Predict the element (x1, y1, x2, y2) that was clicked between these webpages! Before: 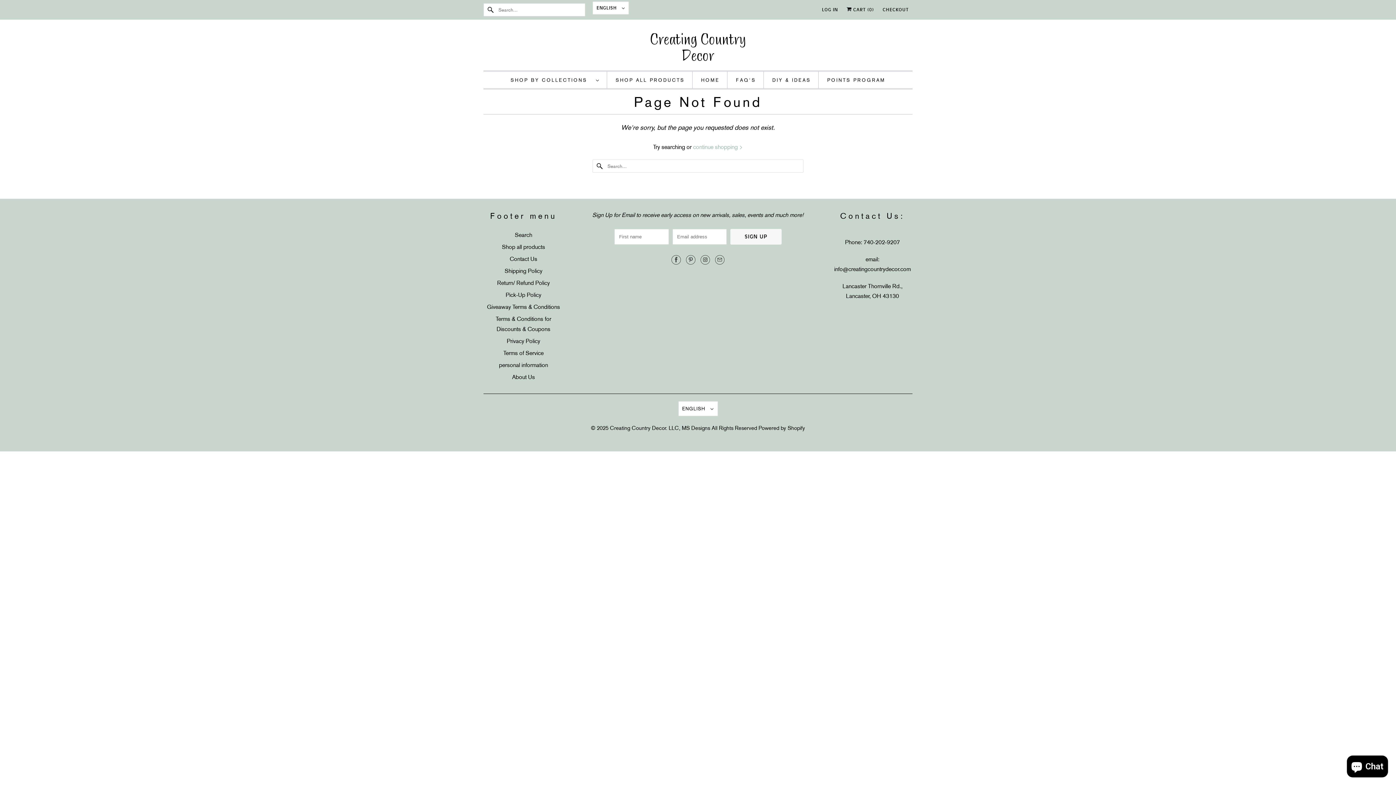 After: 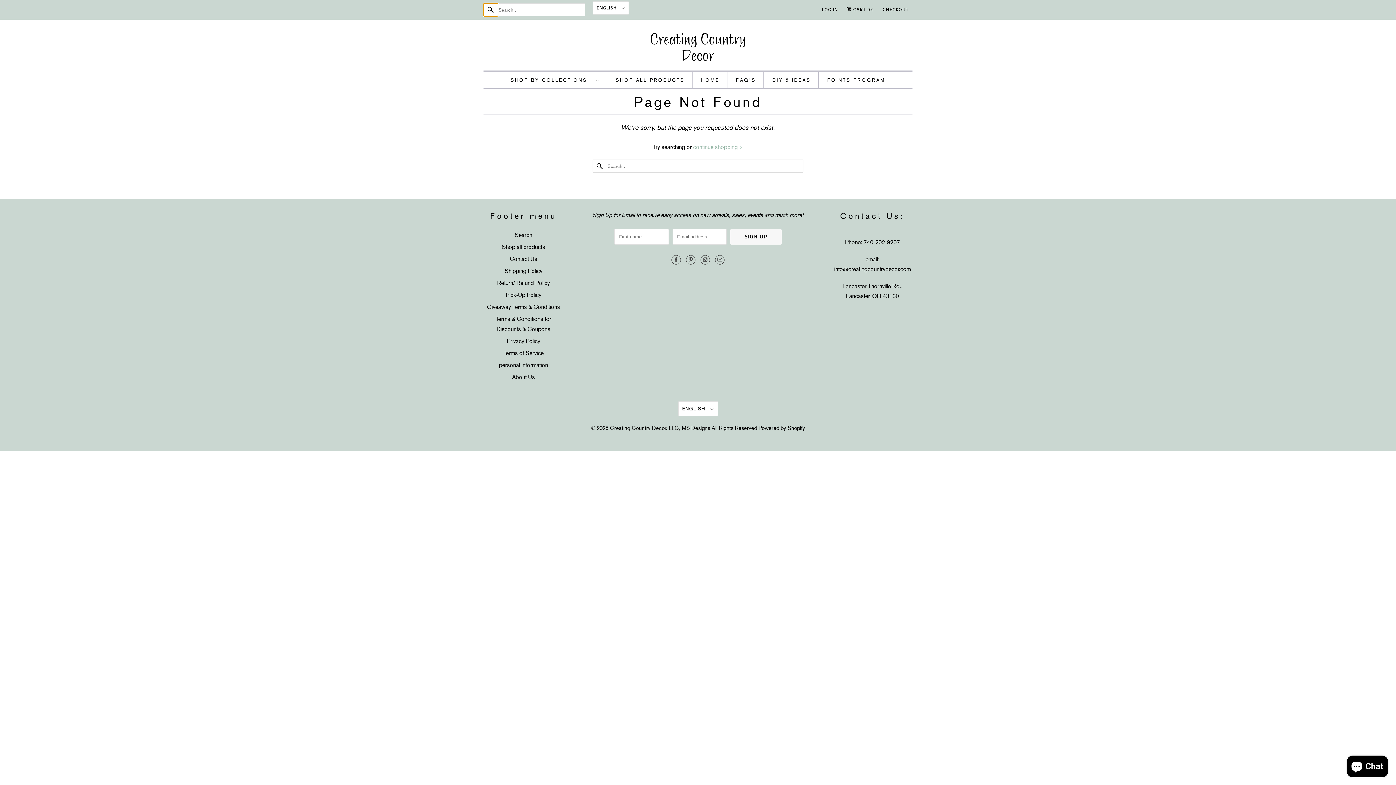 Action: bbox: (483, 3, 498, 16)